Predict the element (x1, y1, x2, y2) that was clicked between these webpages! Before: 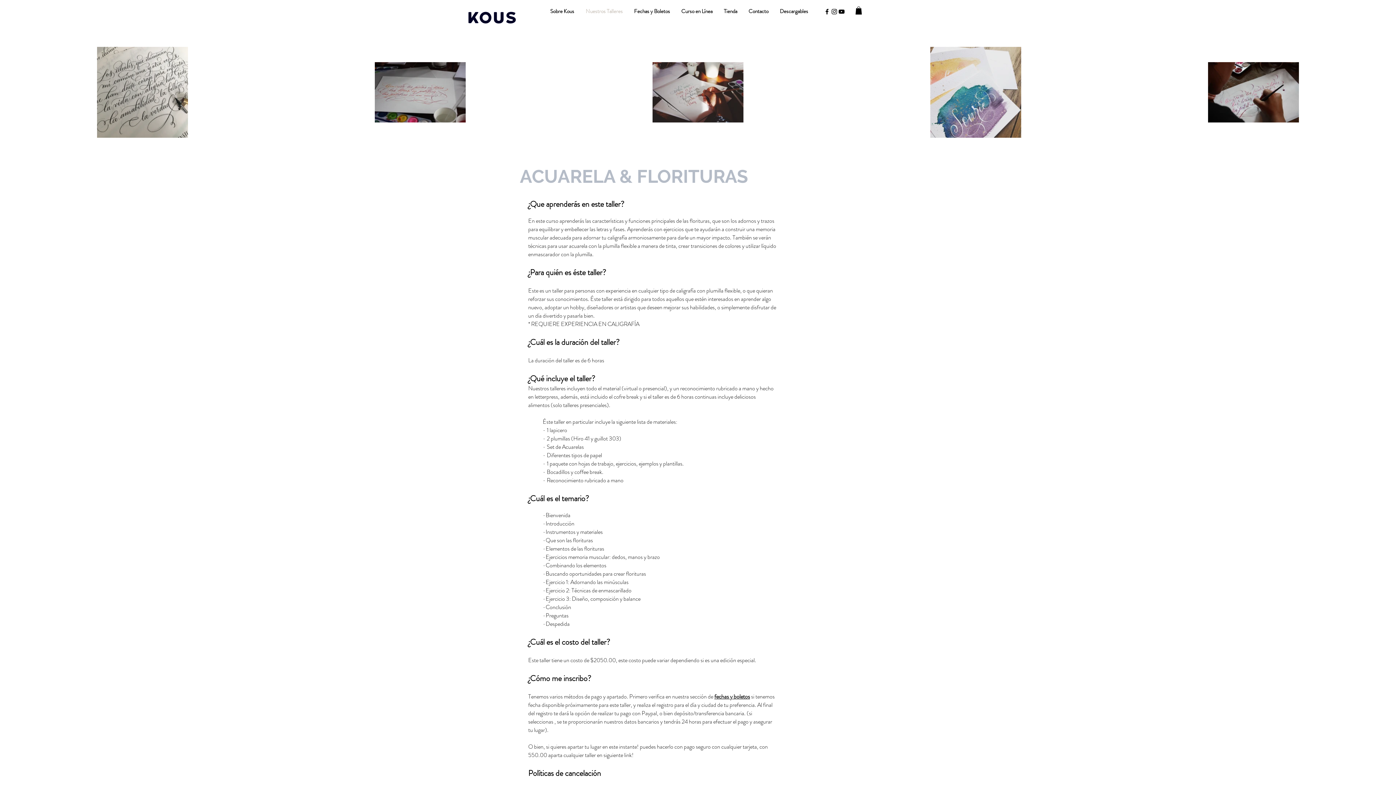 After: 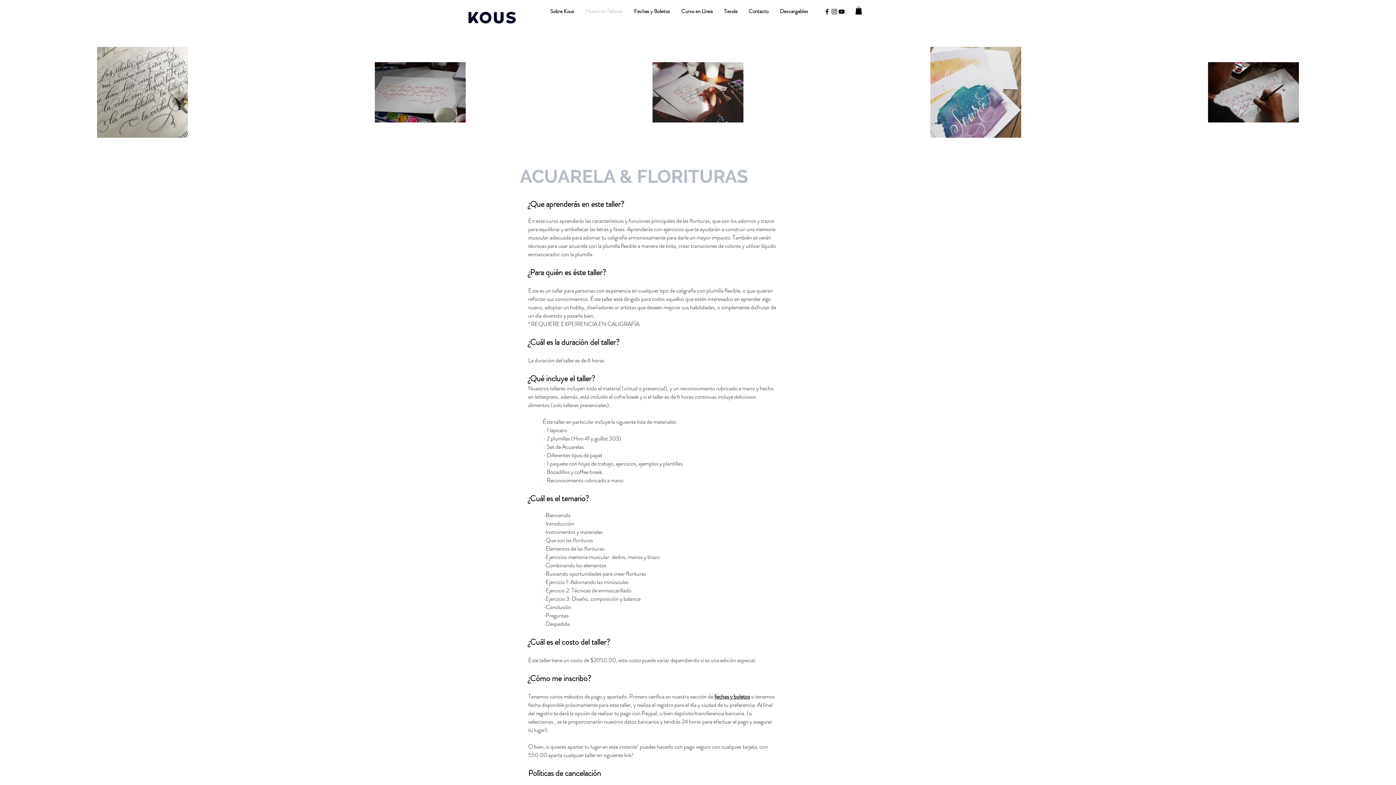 Action: label: Black Instagram Icon bbox: (830, 8, 838, 15)